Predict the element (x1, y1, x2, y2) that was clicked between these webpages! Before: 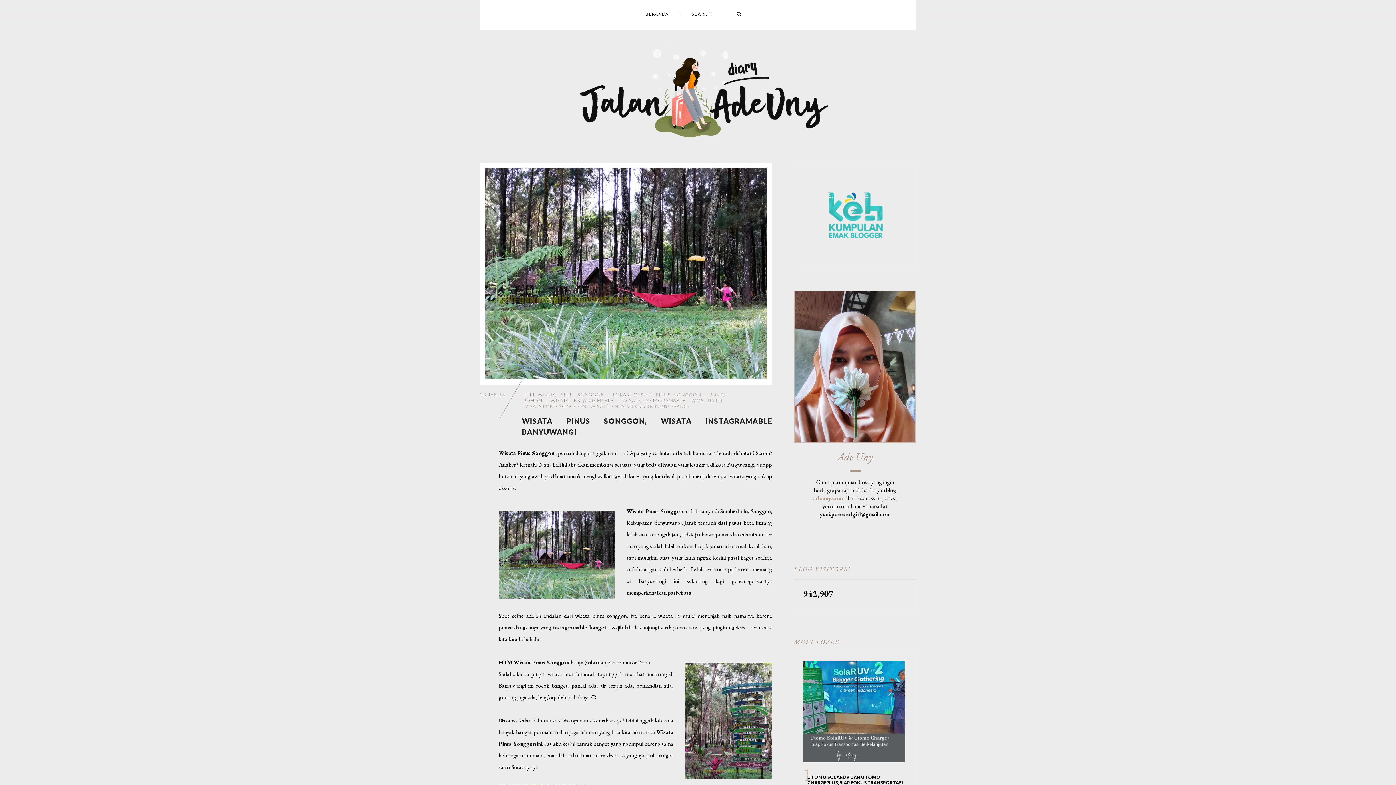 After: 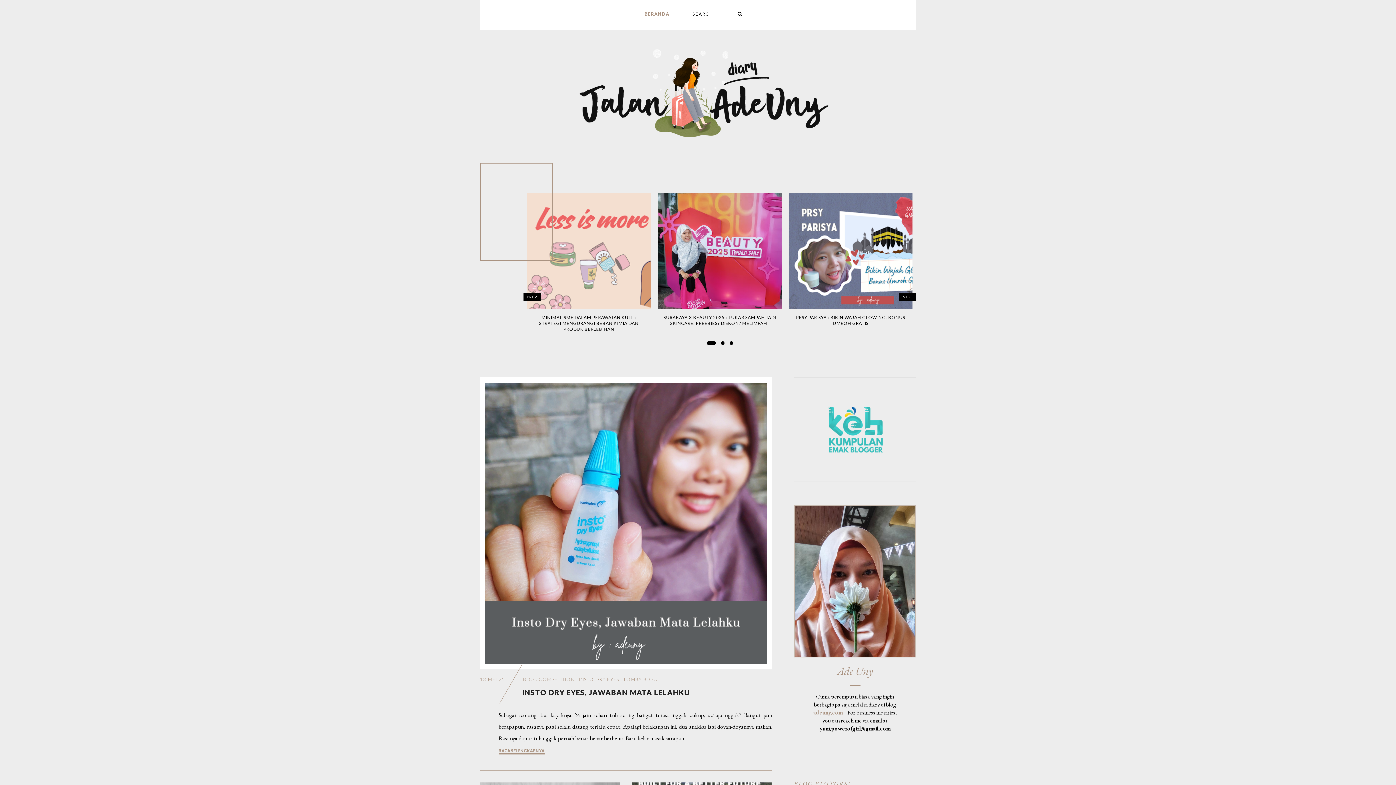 Action: bbox: (645, 11, 668, 16) label: BERANDA